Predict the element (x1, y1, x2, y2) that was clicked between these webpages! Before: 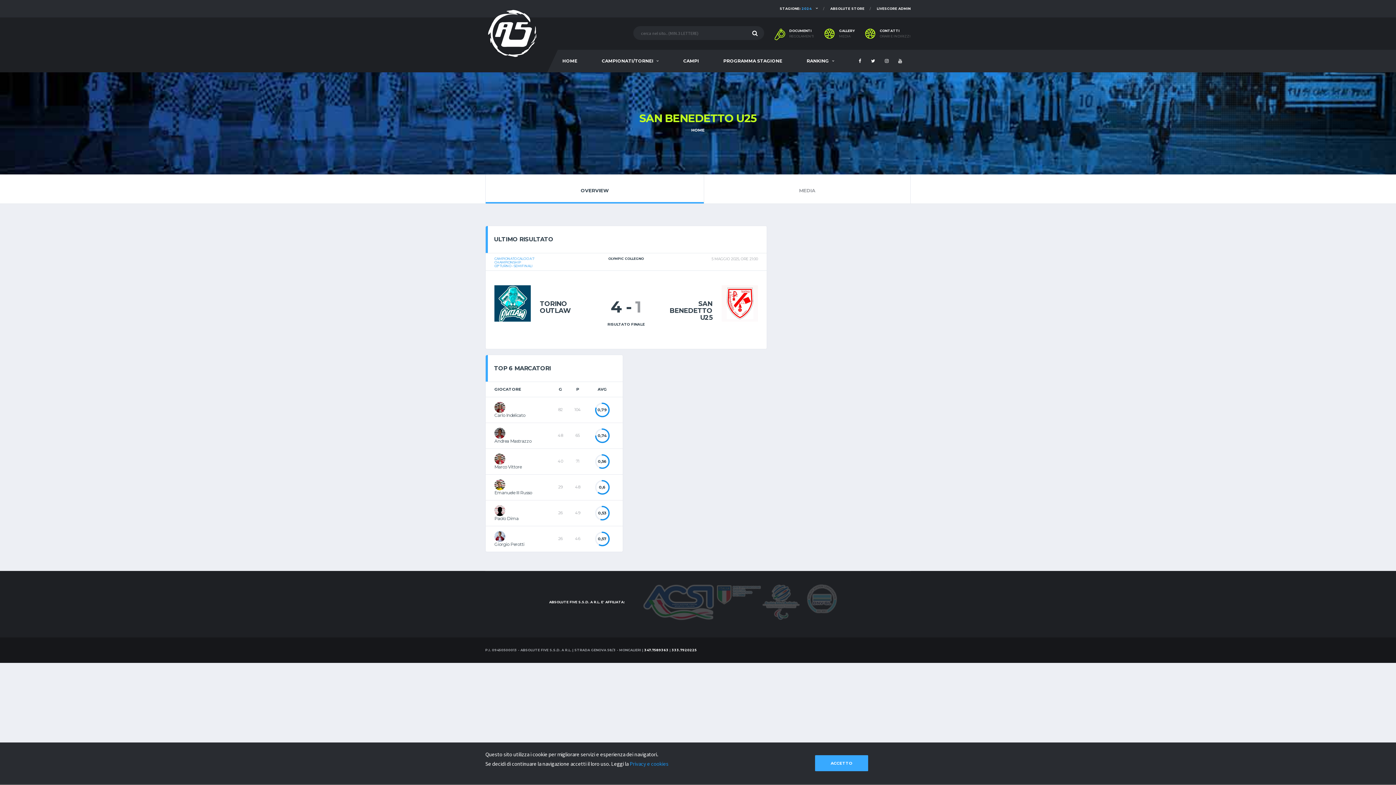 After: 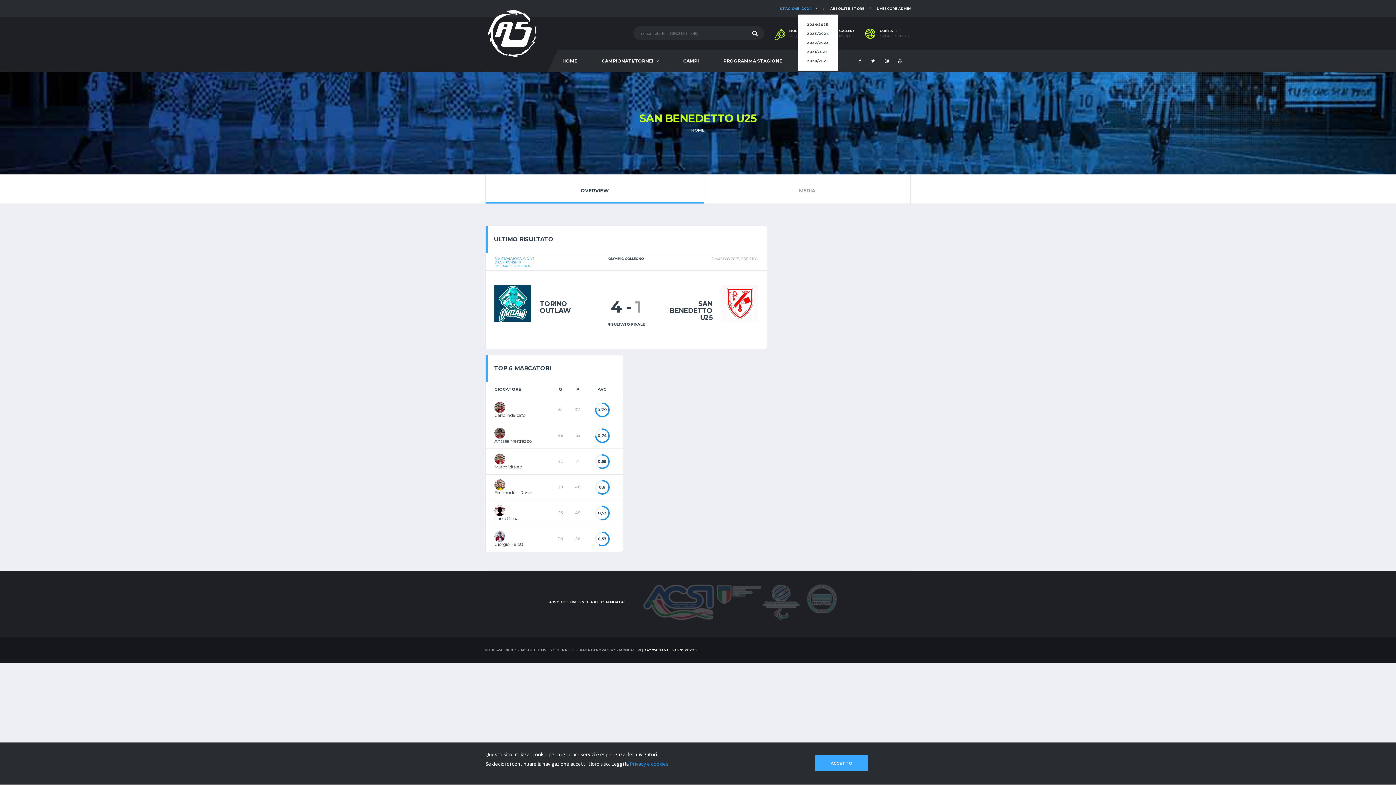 Action: label: STAGIONE: 2024 bbox: (780, 0, 811, 17)